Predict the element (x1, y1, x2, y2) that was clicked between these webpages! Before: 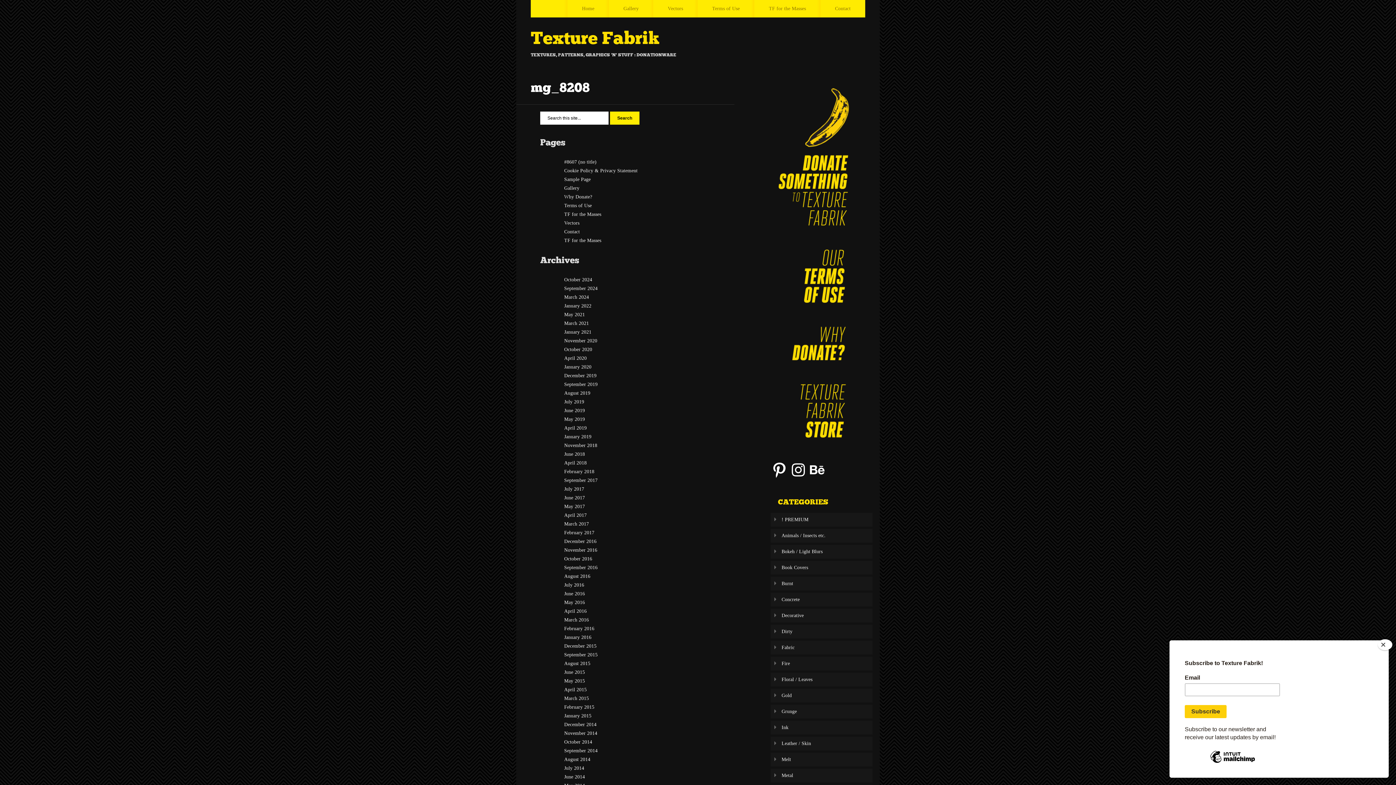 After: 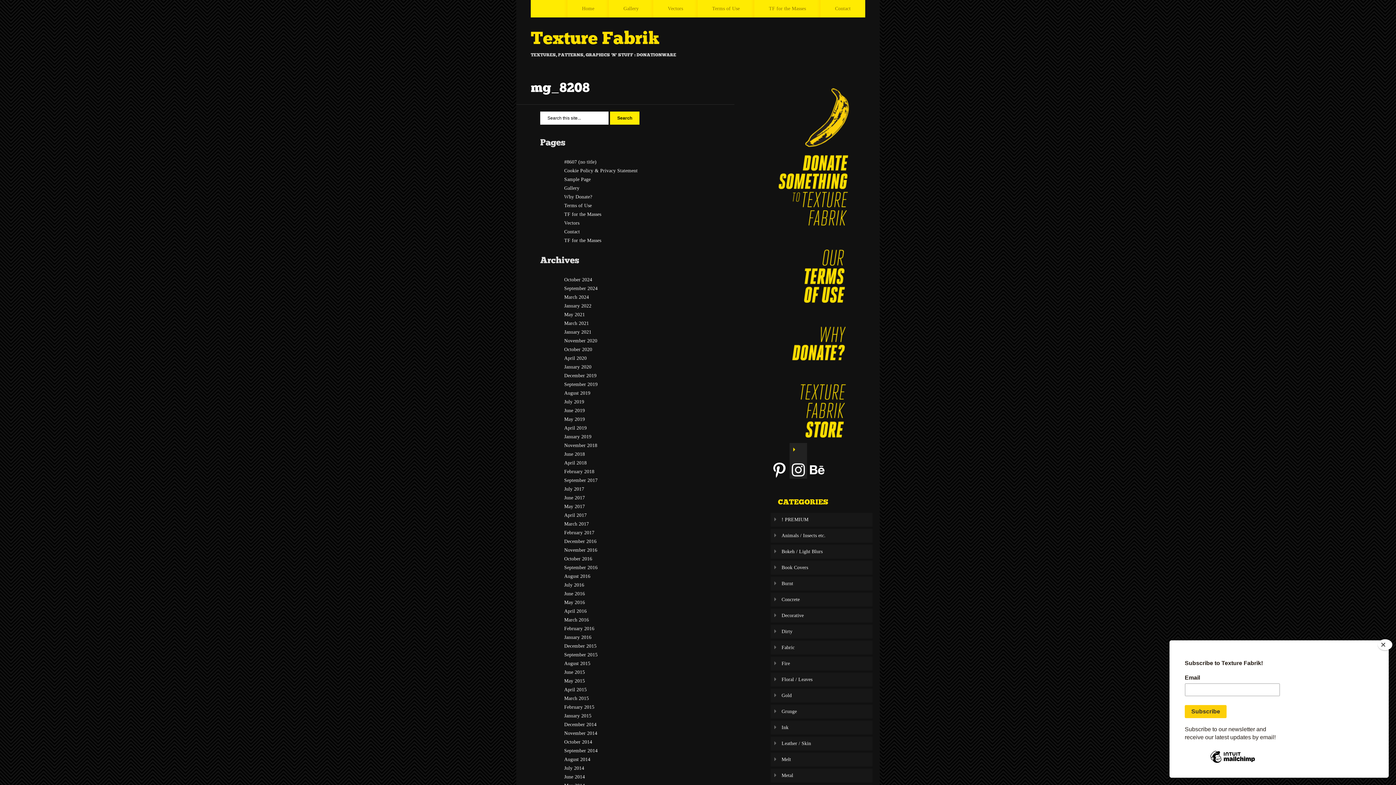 Action: label: Instagram bbox: (789, 461, 807, 478)